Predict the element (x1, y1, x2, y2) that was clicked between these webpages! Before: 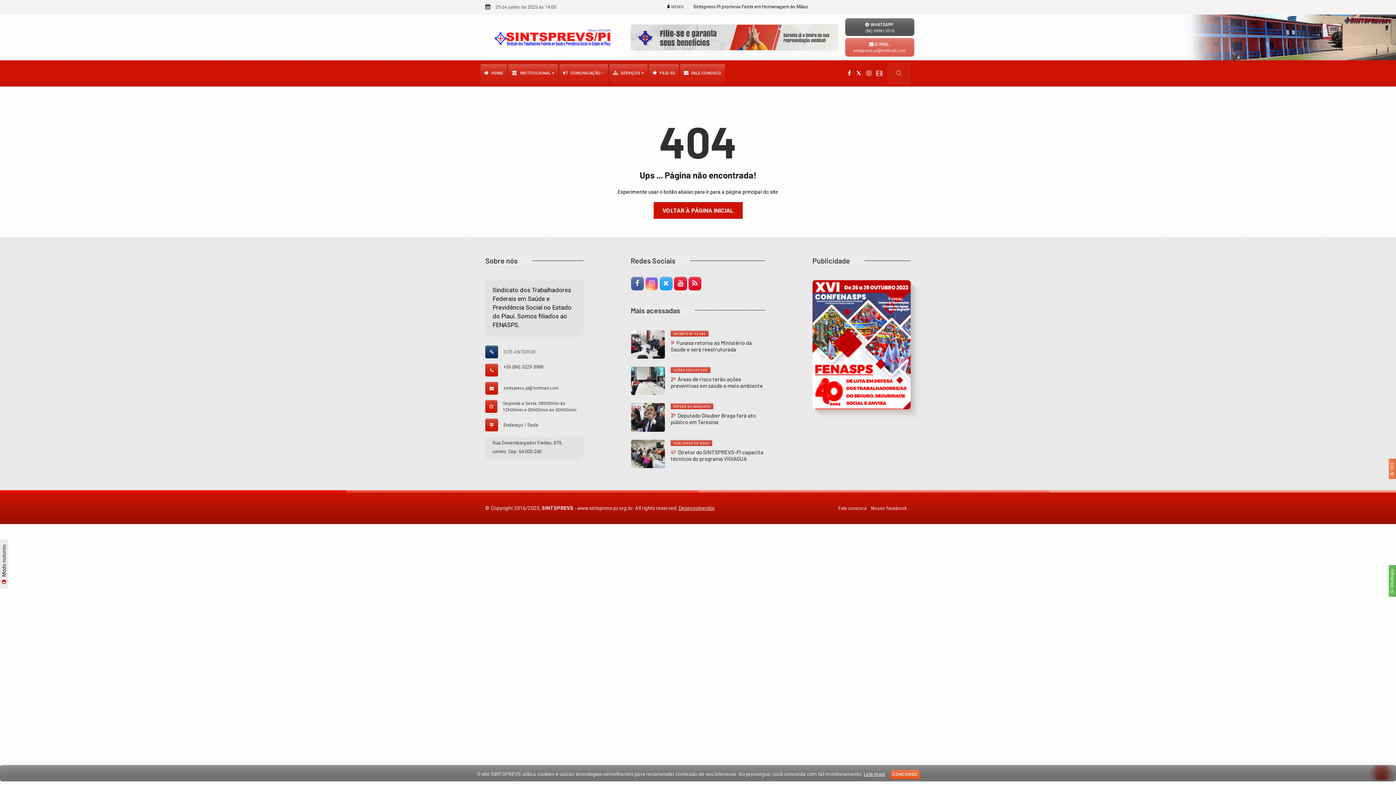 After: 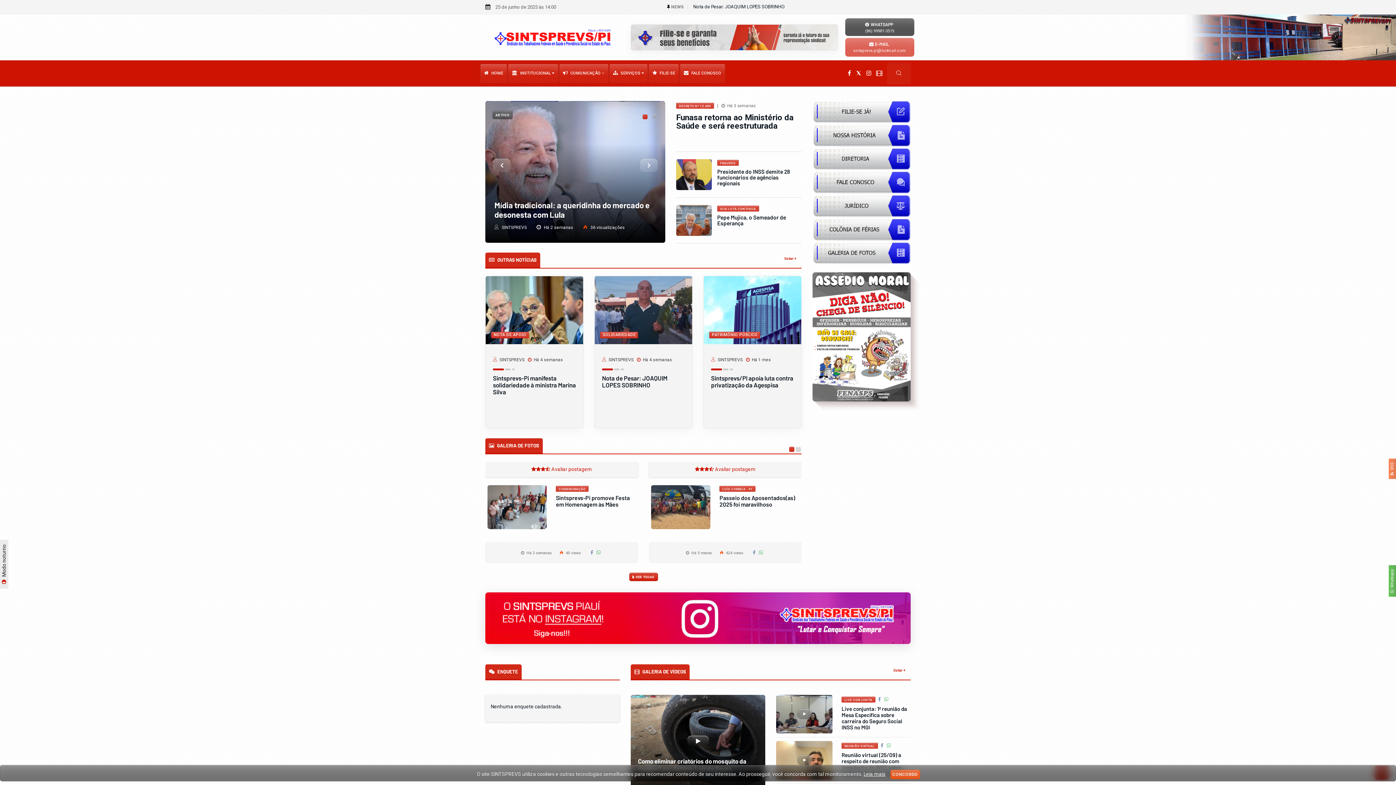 Action: bbox: (494, 34, 610, 39)